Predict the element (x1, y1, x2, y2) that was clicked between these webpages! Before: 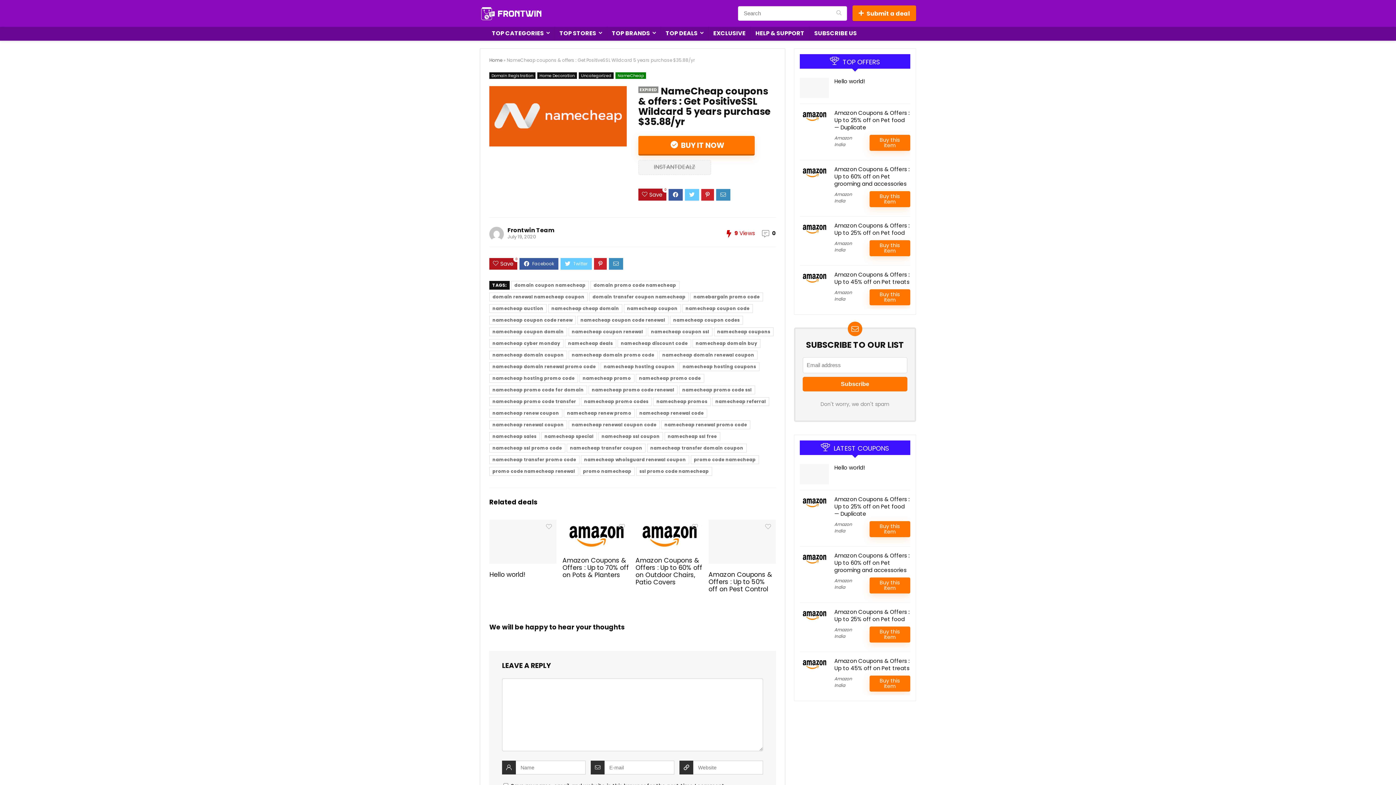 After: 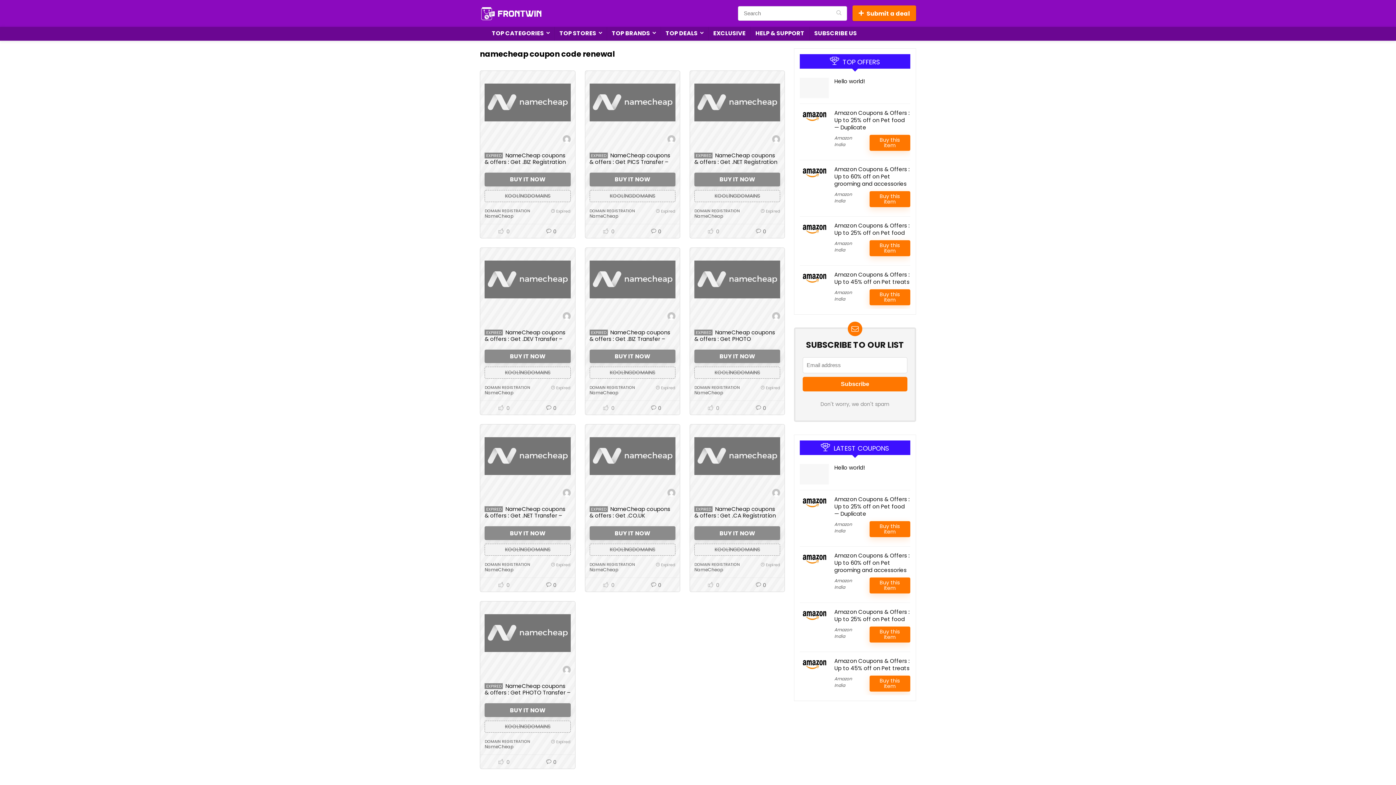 Action: label: namecheap coupon code renewal bbox: (577, 316, 668, 324)